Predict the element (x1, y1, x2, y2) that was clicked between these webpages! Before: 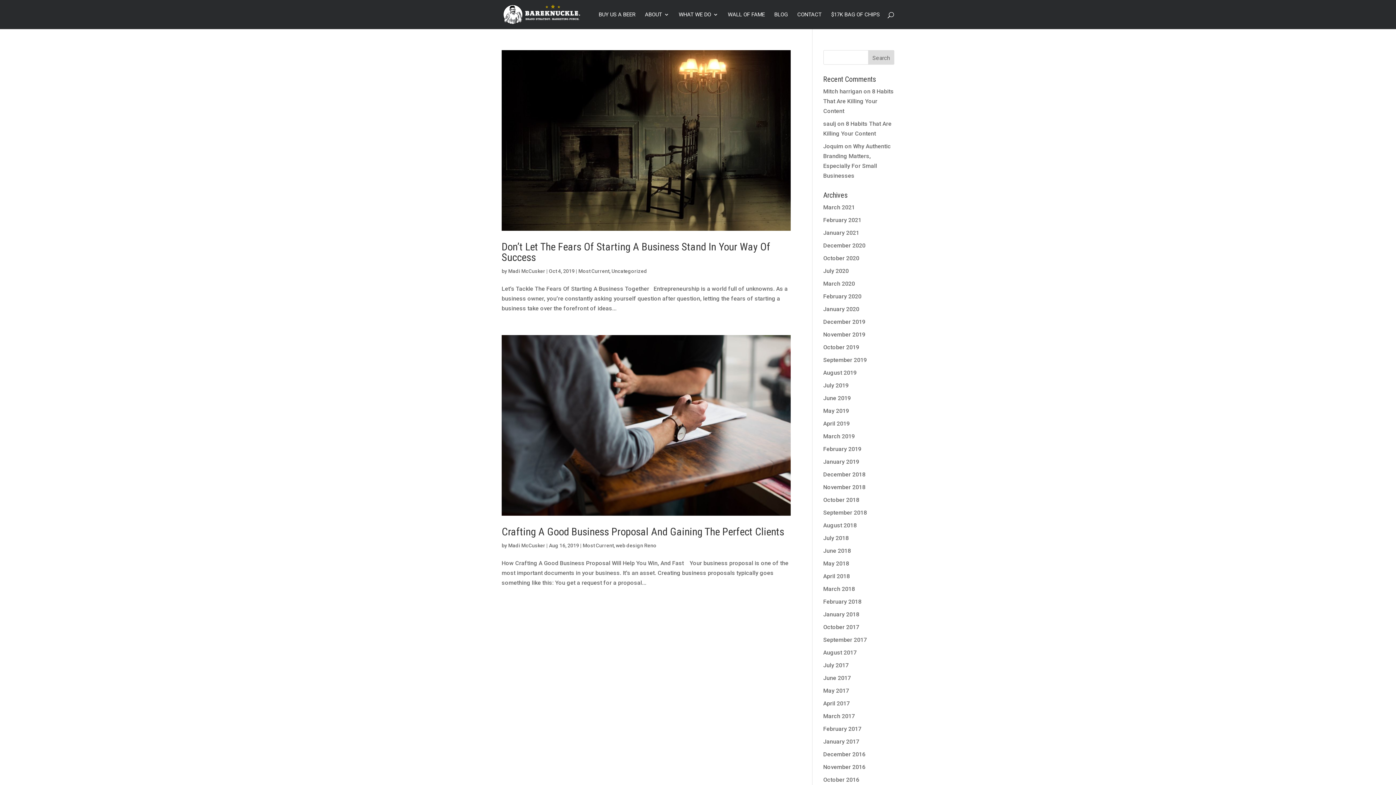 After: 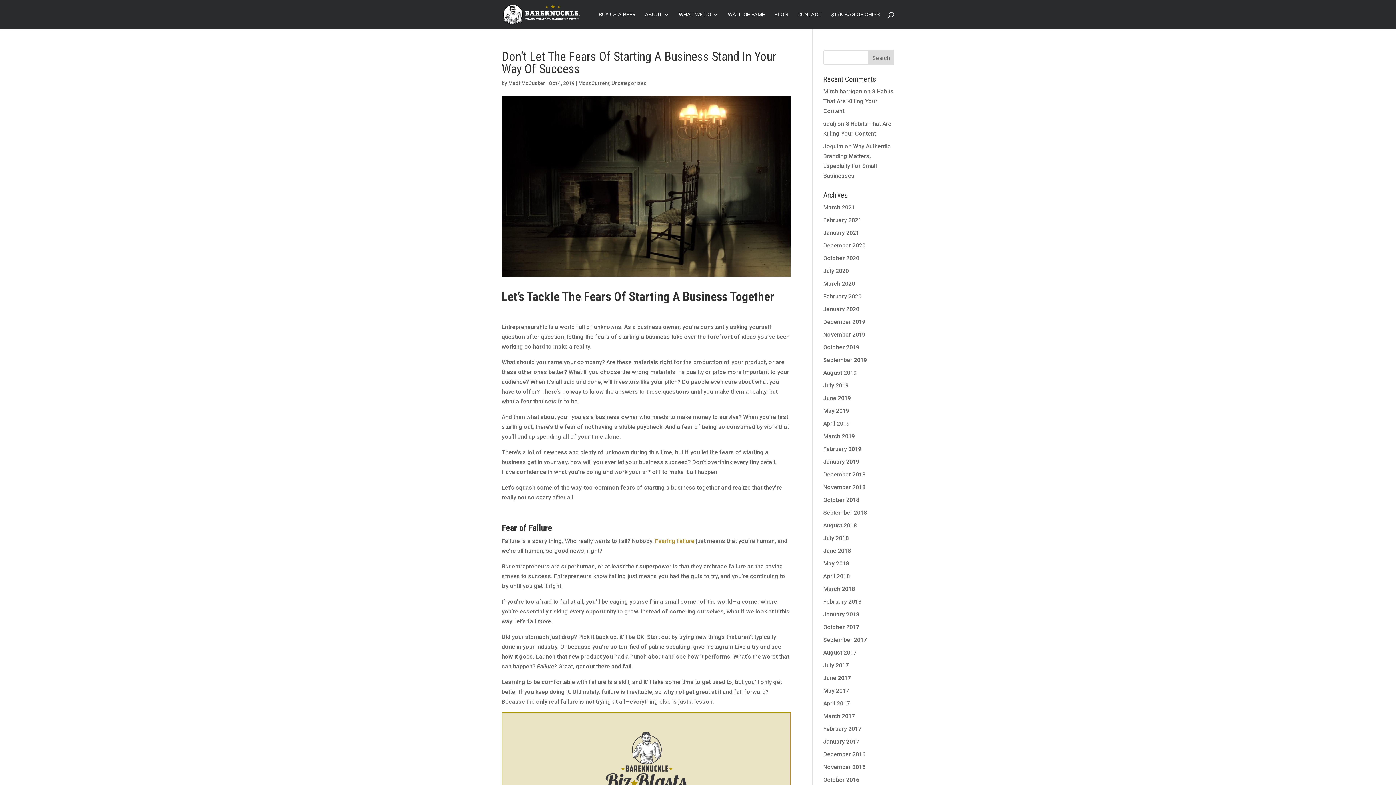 Action: bbox: (501, 240, 770, 263) label: Don’t Let The Fears Of Starting A Business Stand In Your Way Of Success